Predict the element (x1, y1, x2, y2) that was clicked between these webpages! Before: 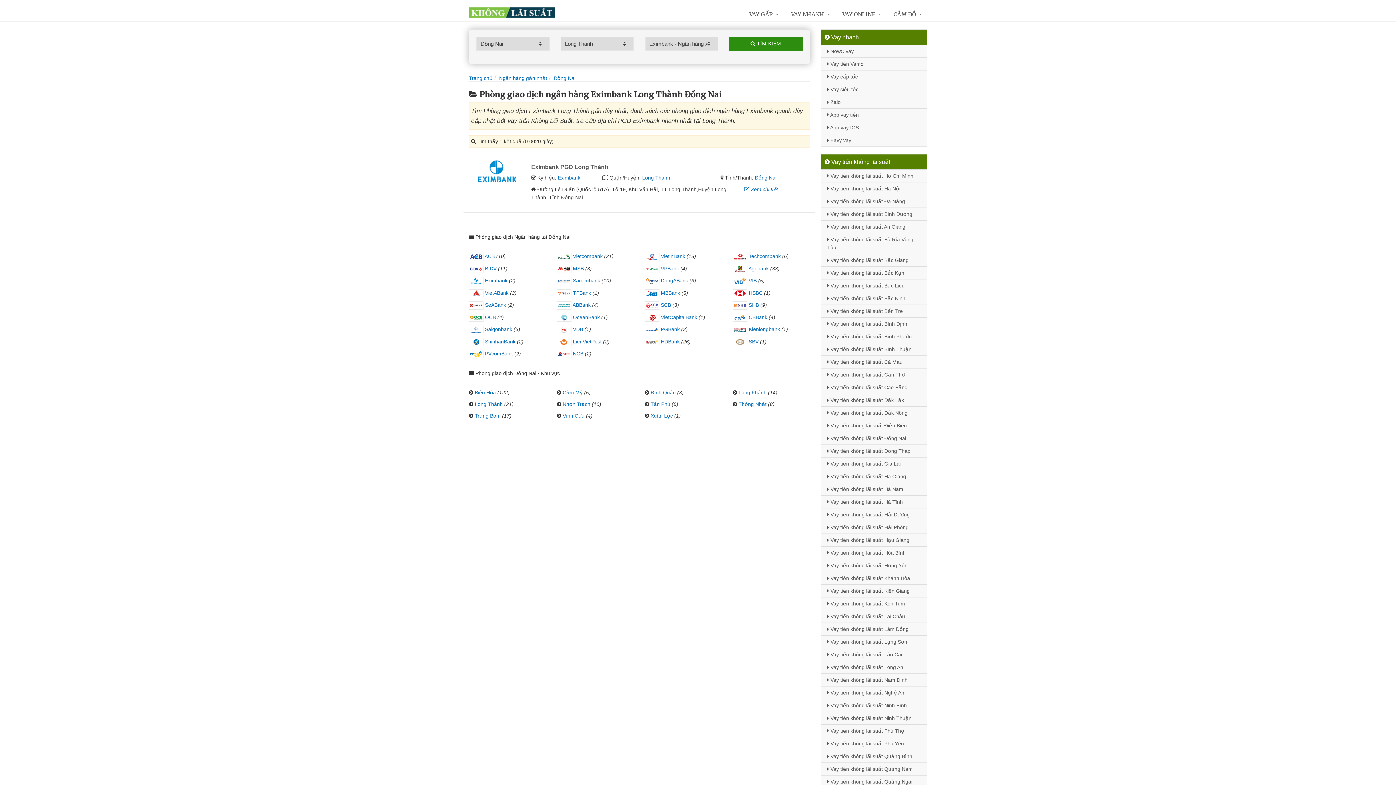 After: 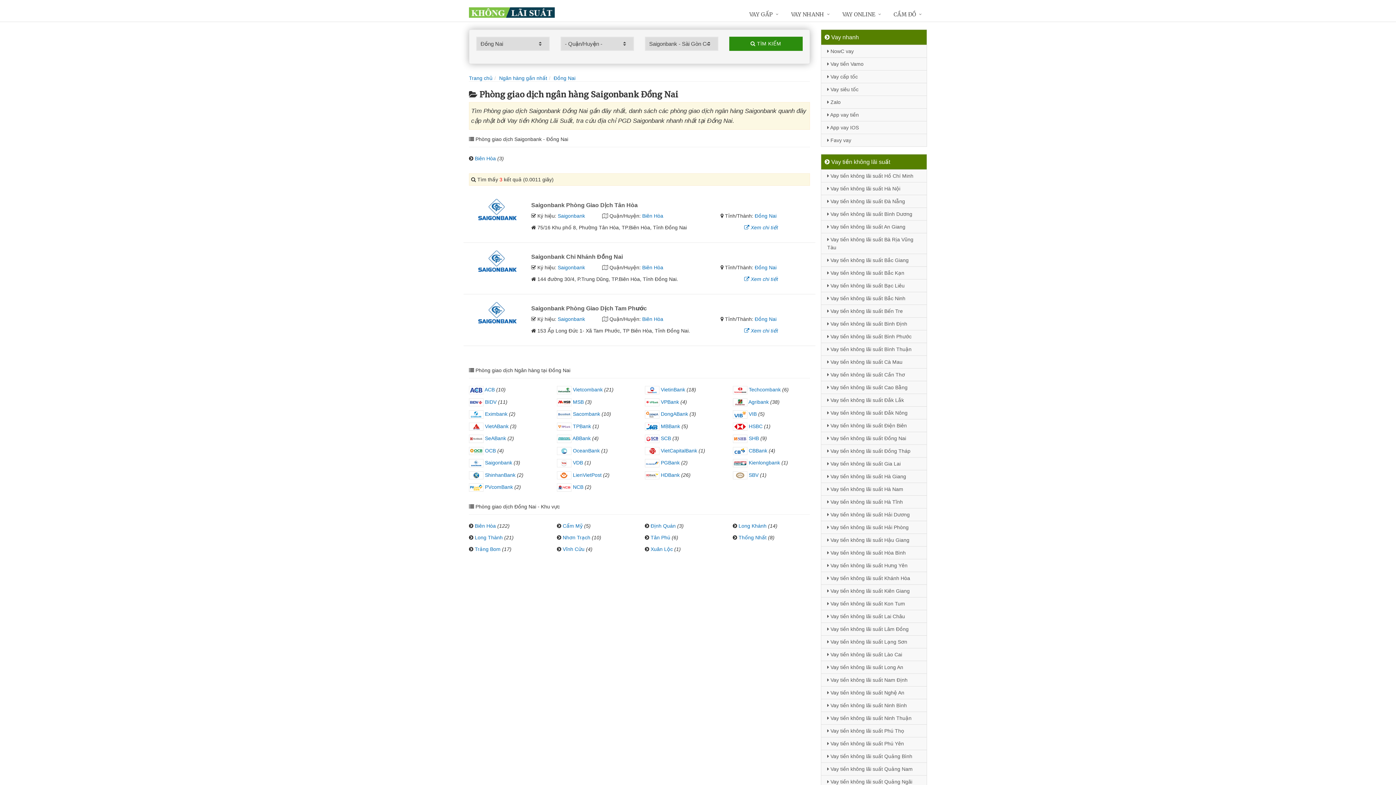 Action: bbox: (469, 326, 512, 332) label:  Saigonbank